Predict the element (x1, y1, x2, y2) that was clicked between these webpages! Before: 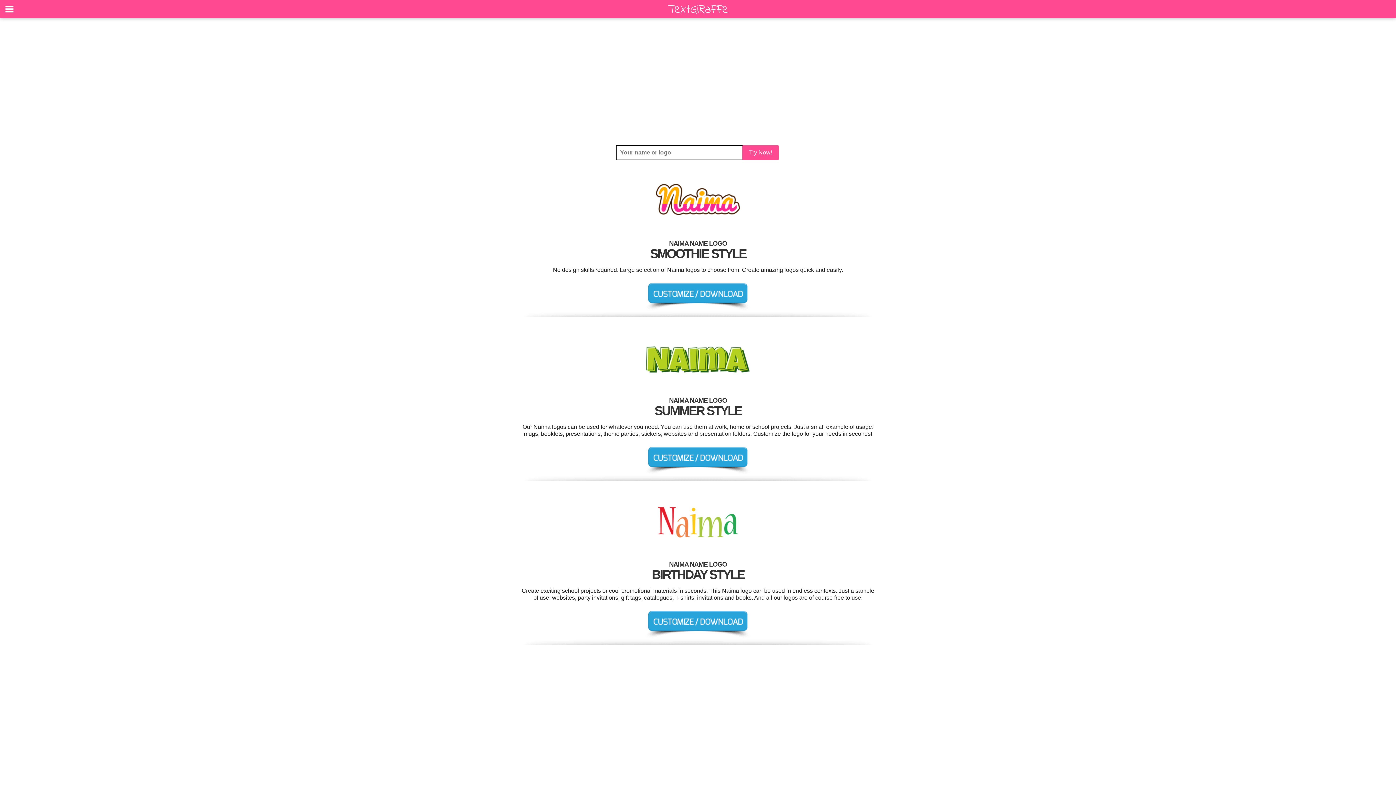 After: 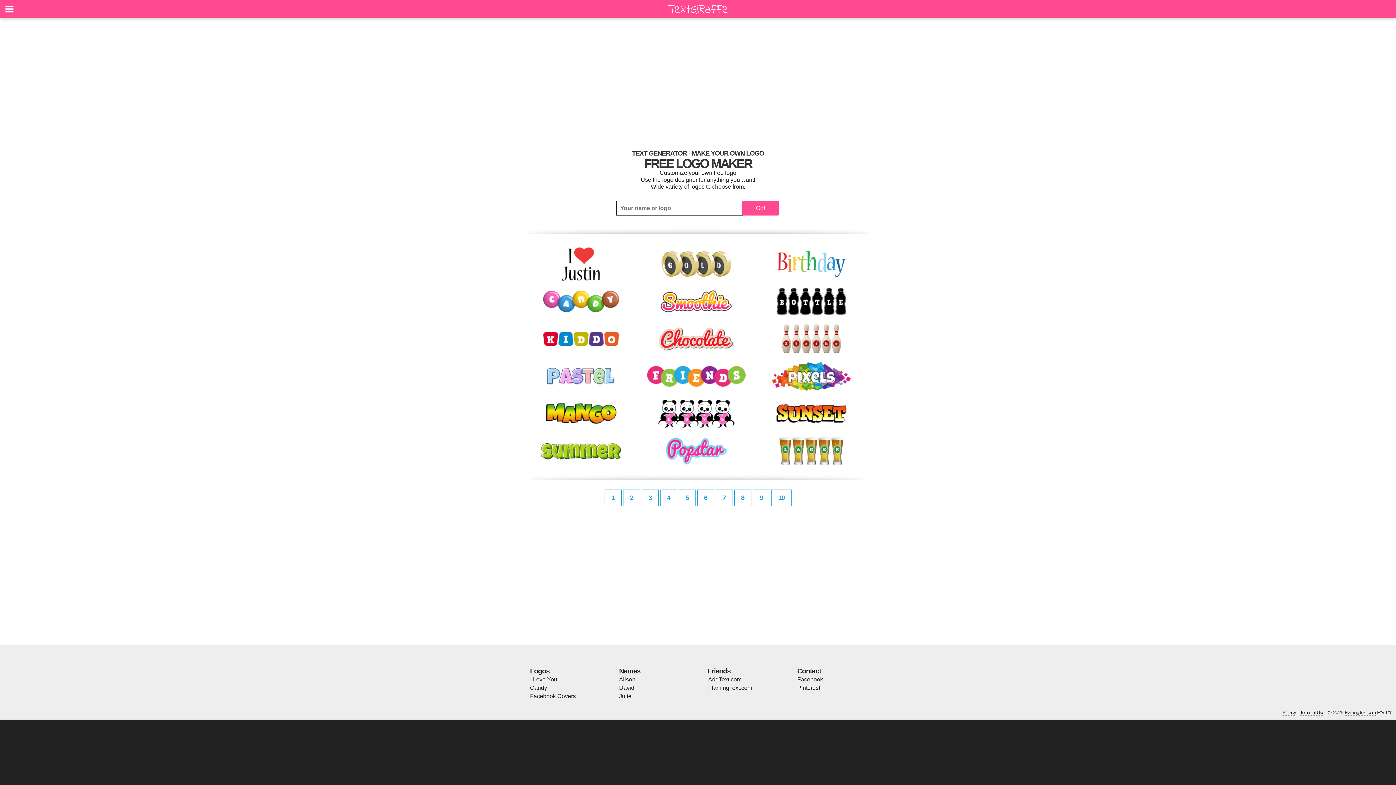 Action: bbox: (665, 12, 730, 19)